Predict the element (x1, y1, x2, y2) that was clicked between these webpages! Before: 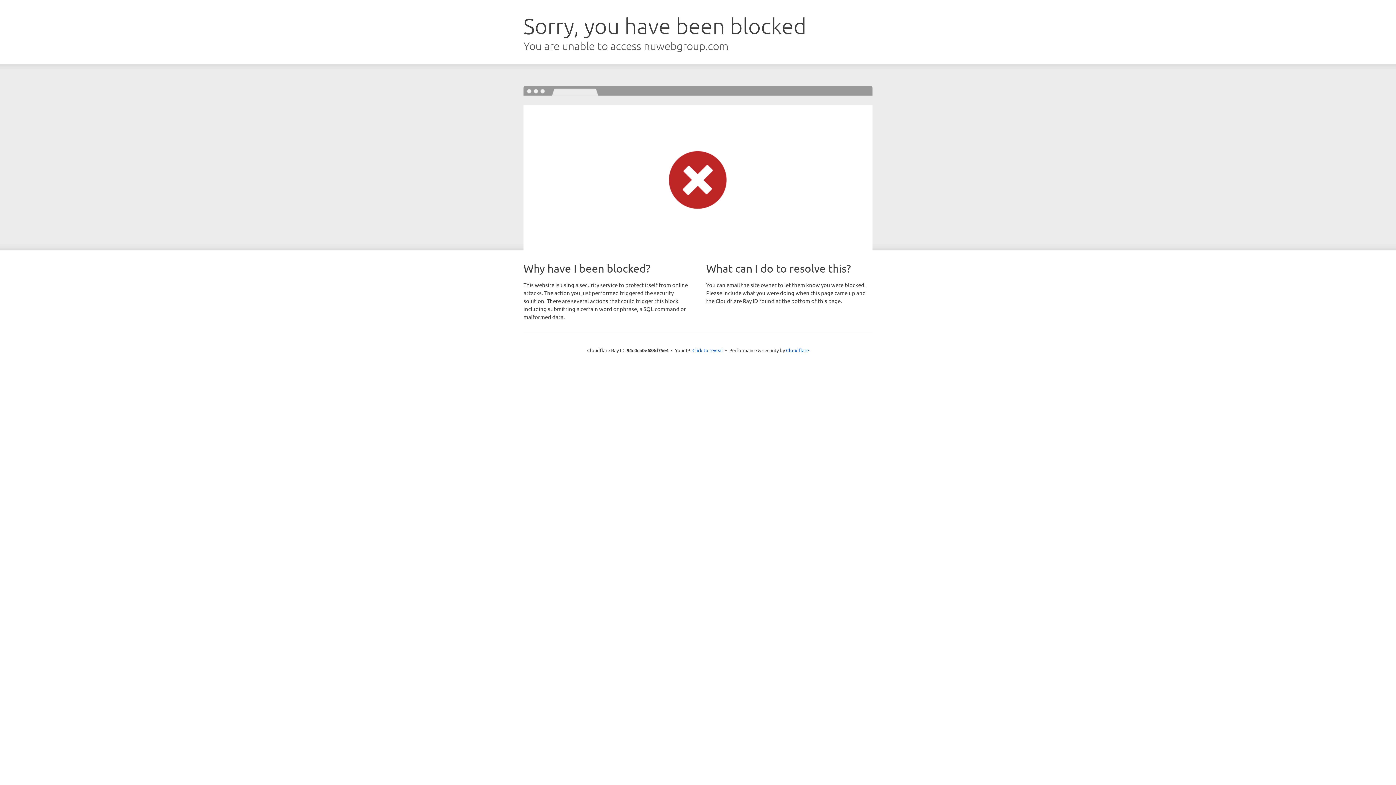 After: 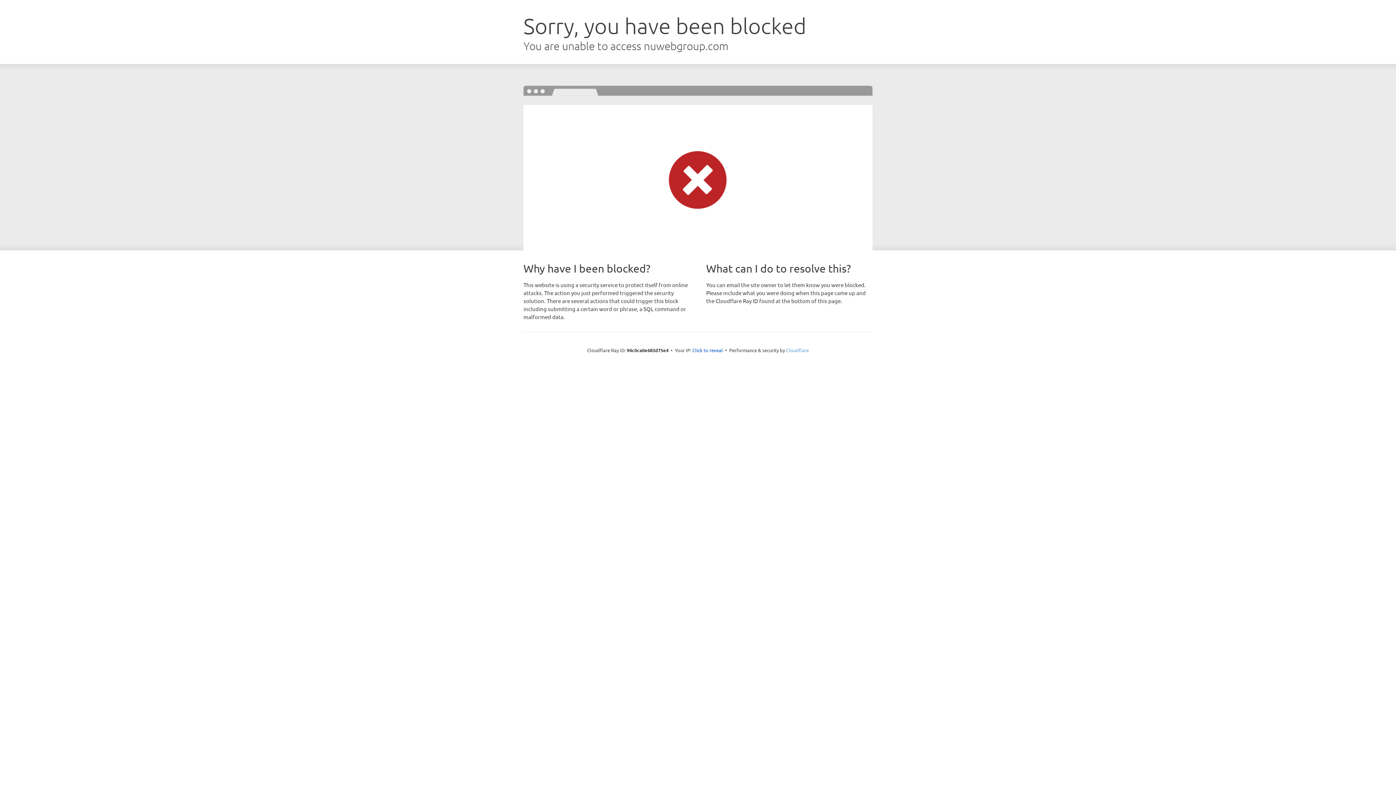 Action: bbox: (786, 347, 809, 353) label: Cloudflare